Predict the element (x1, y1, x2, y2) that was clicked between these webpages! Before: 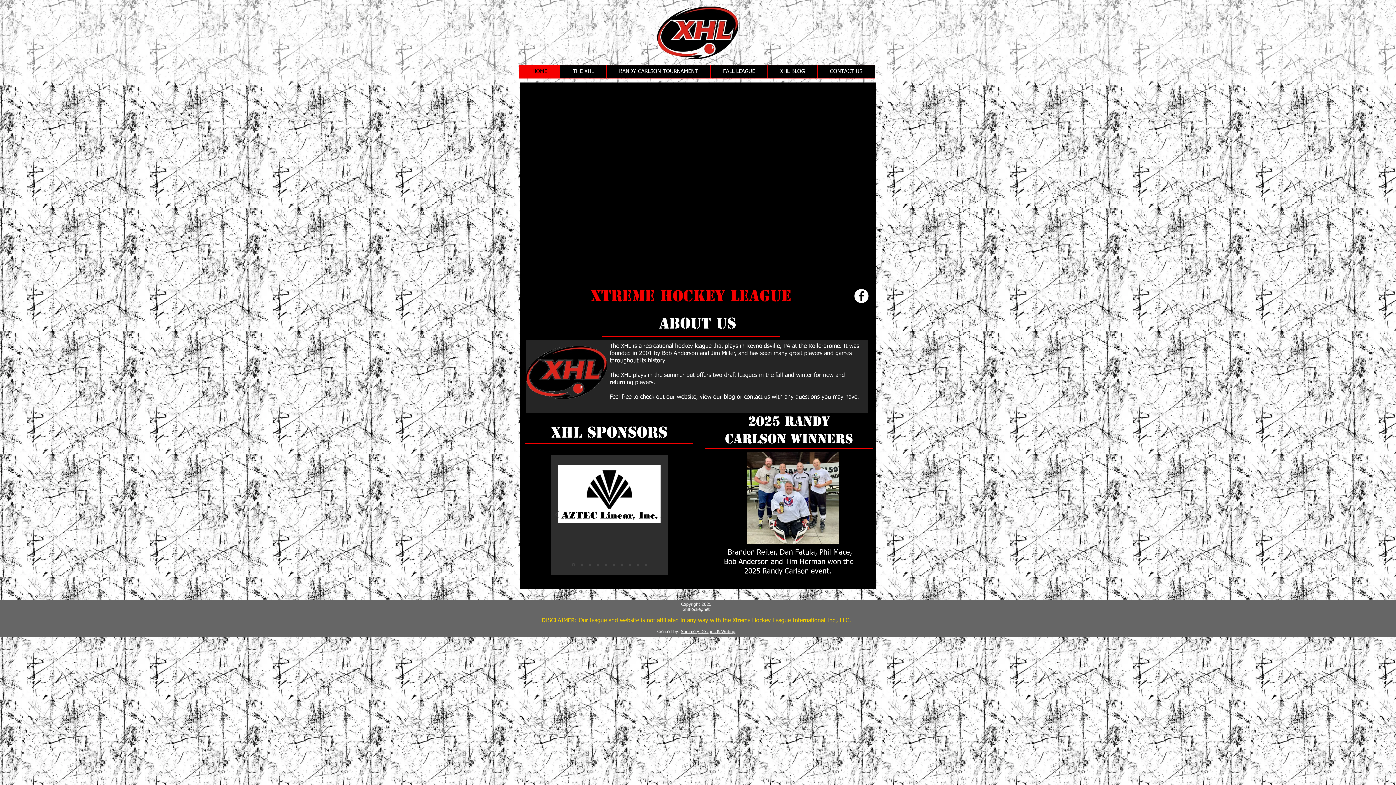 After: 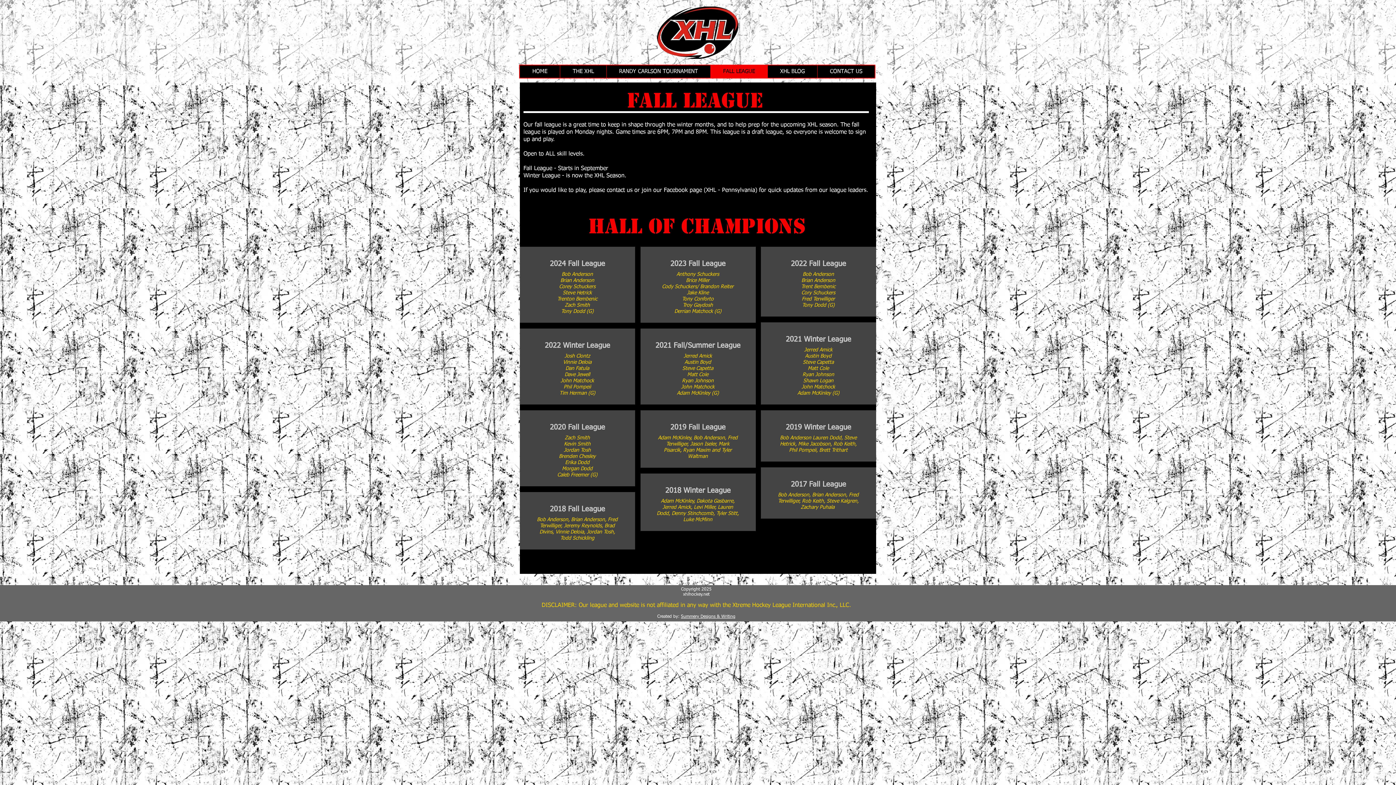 Action: label: FALL LEAGUE bbox: (710, 65, 767, 77)